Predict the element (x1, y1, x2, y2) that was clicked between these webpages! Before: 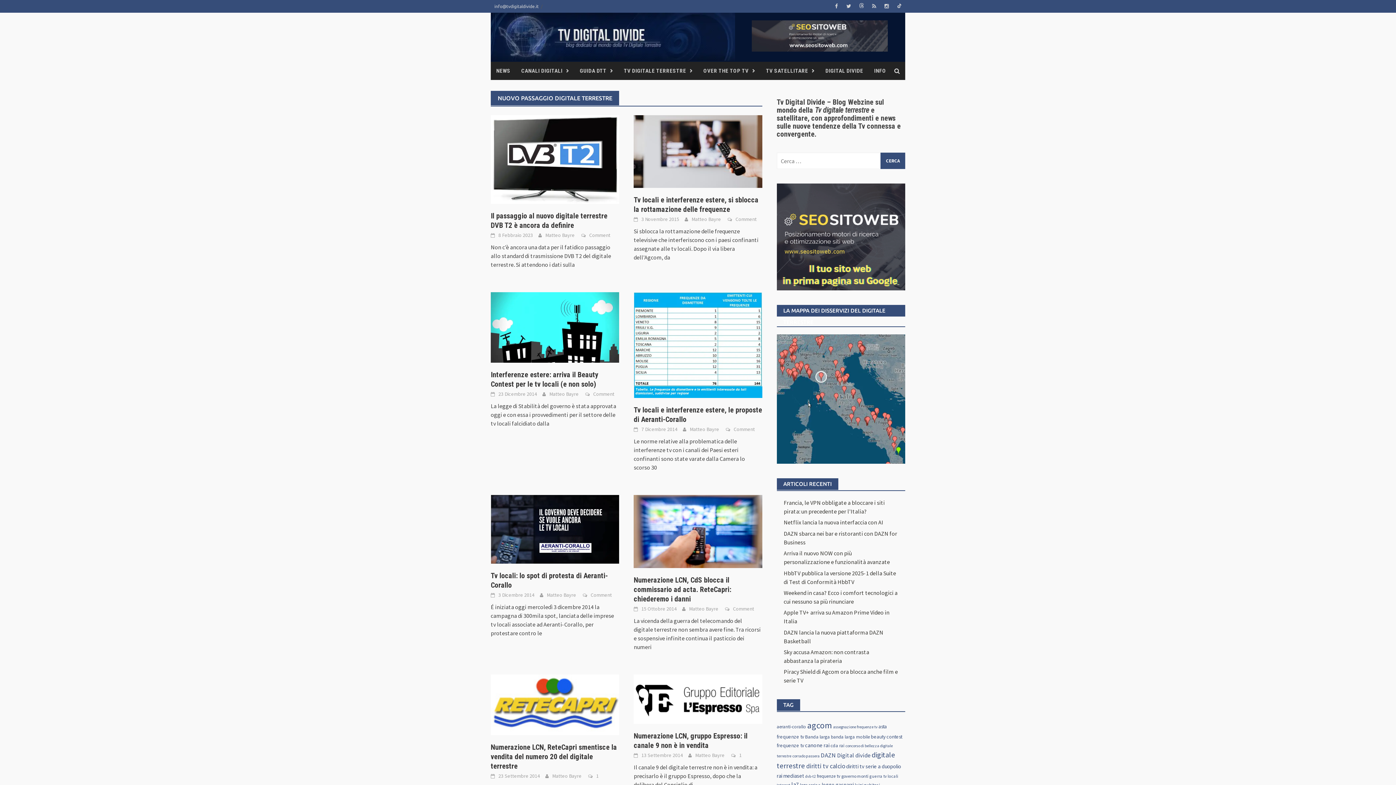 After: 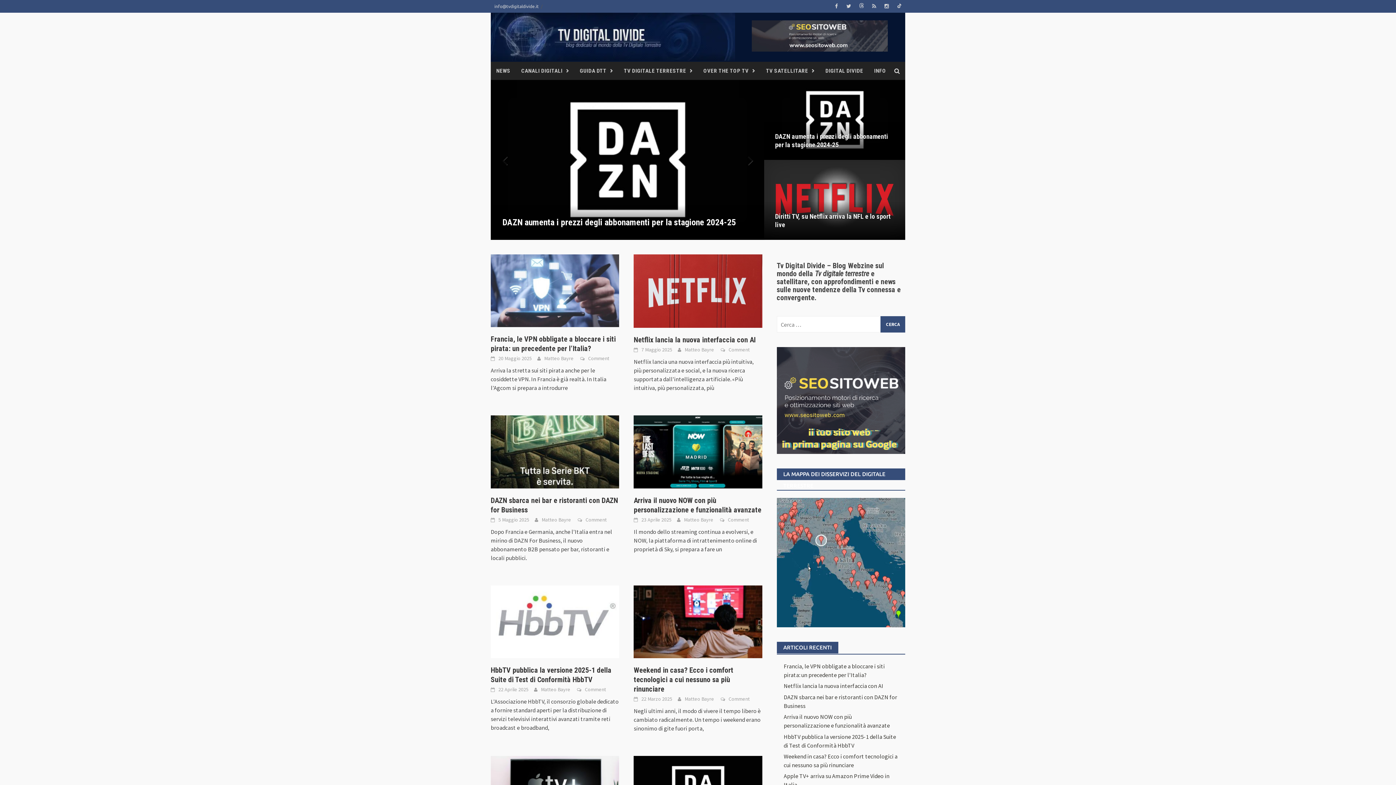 Action: bbox: (689, 426, 719, 432) label: Matteo Bayre